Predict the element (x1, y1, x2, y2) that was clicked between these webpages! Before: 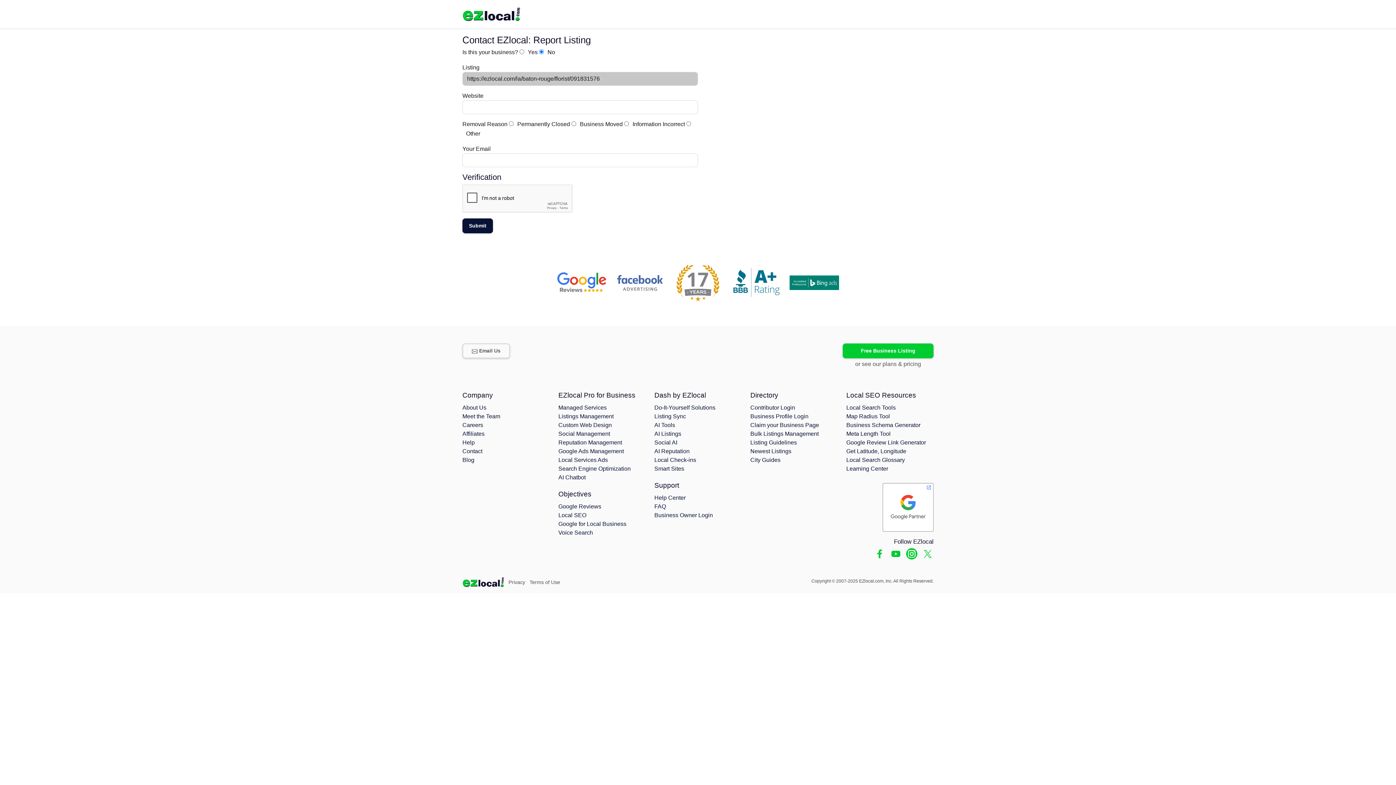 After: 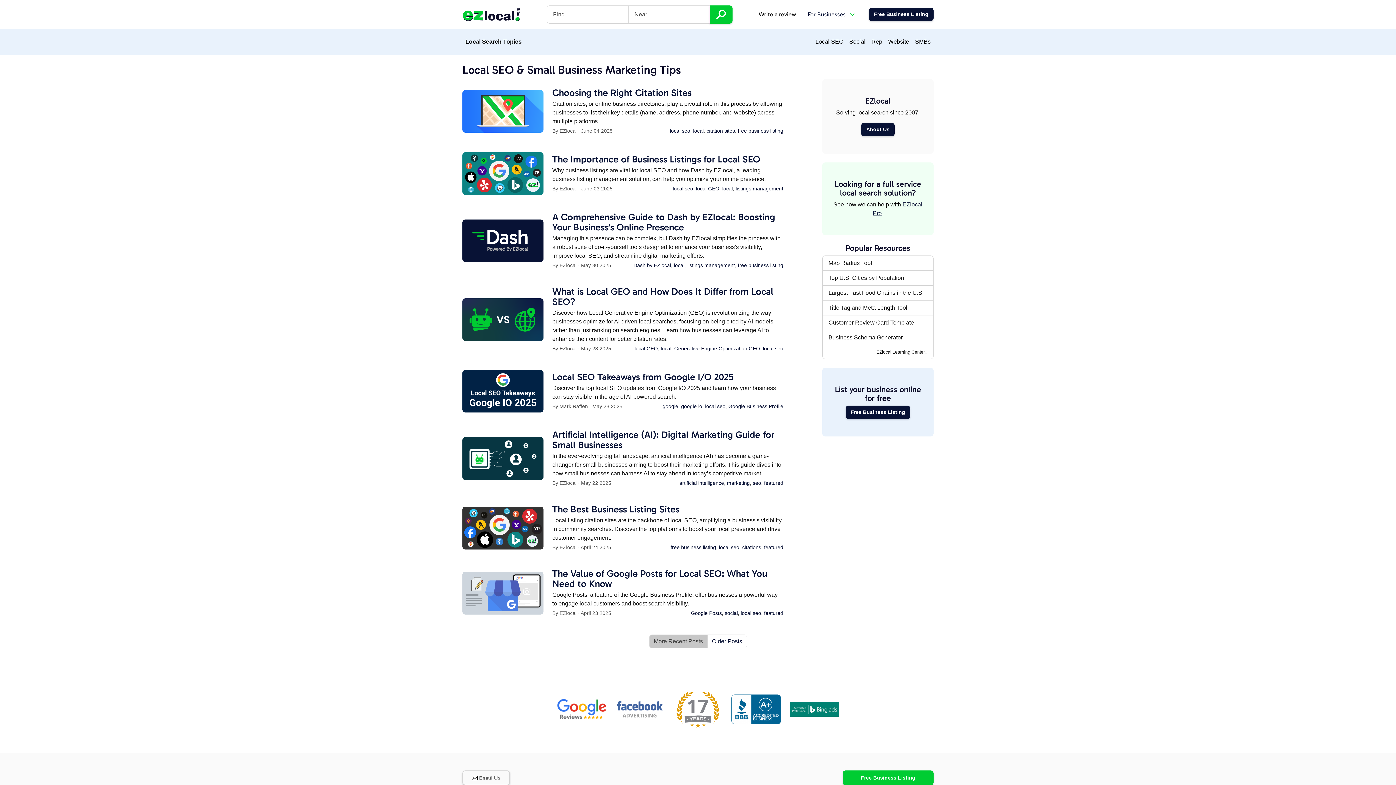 Action: label: Blog bbox: (462, 457, 474, 463)